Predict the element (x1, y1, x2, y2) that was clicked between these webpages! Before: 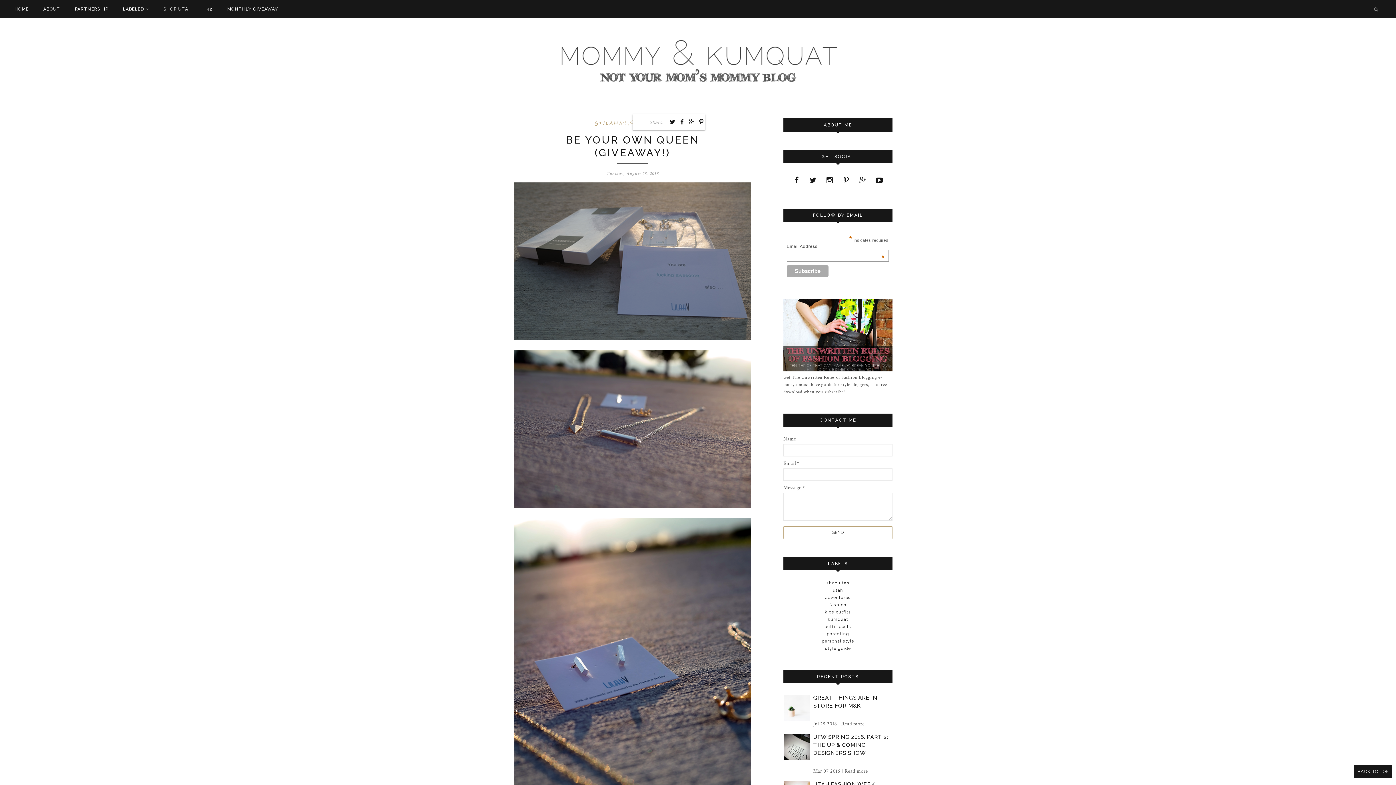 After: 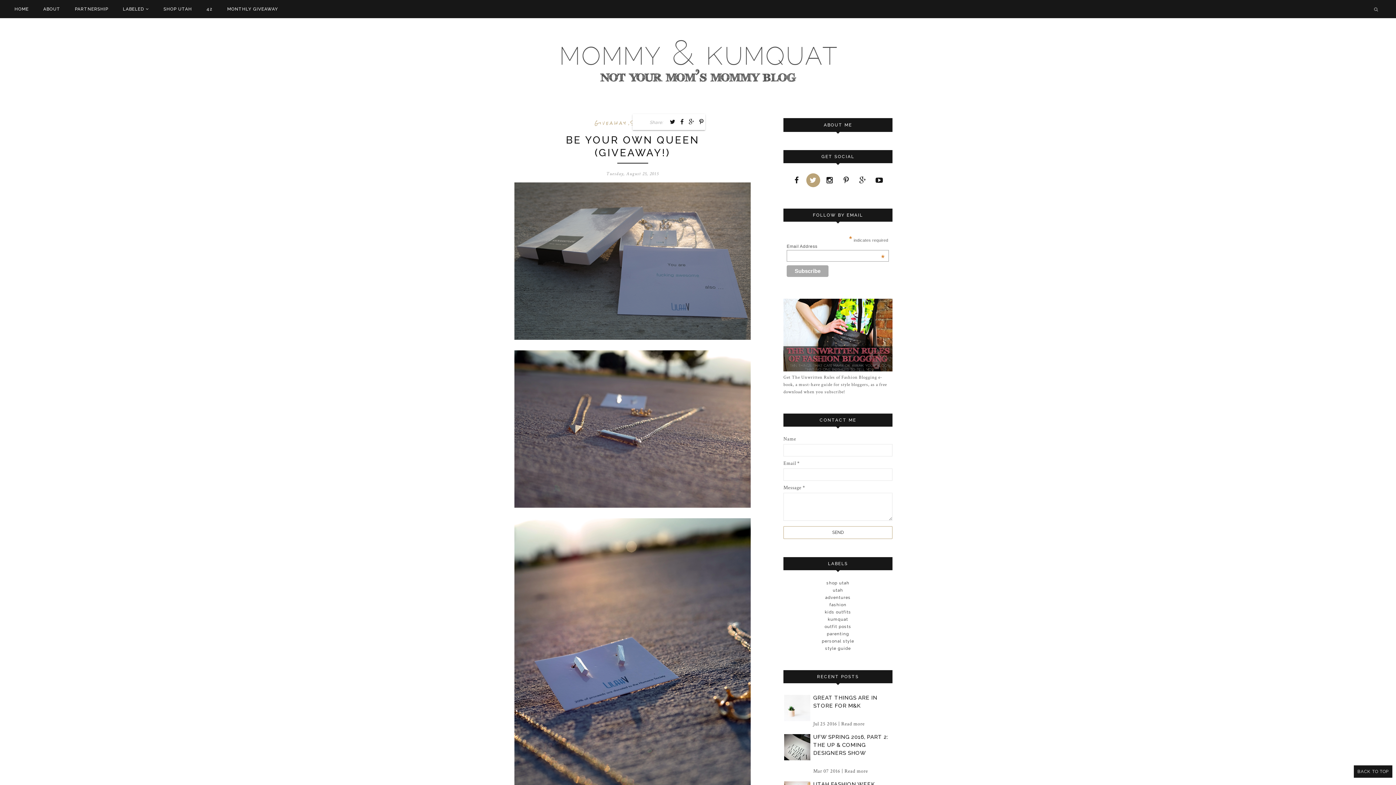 Action: bbox: (806, 173, 820, 187)